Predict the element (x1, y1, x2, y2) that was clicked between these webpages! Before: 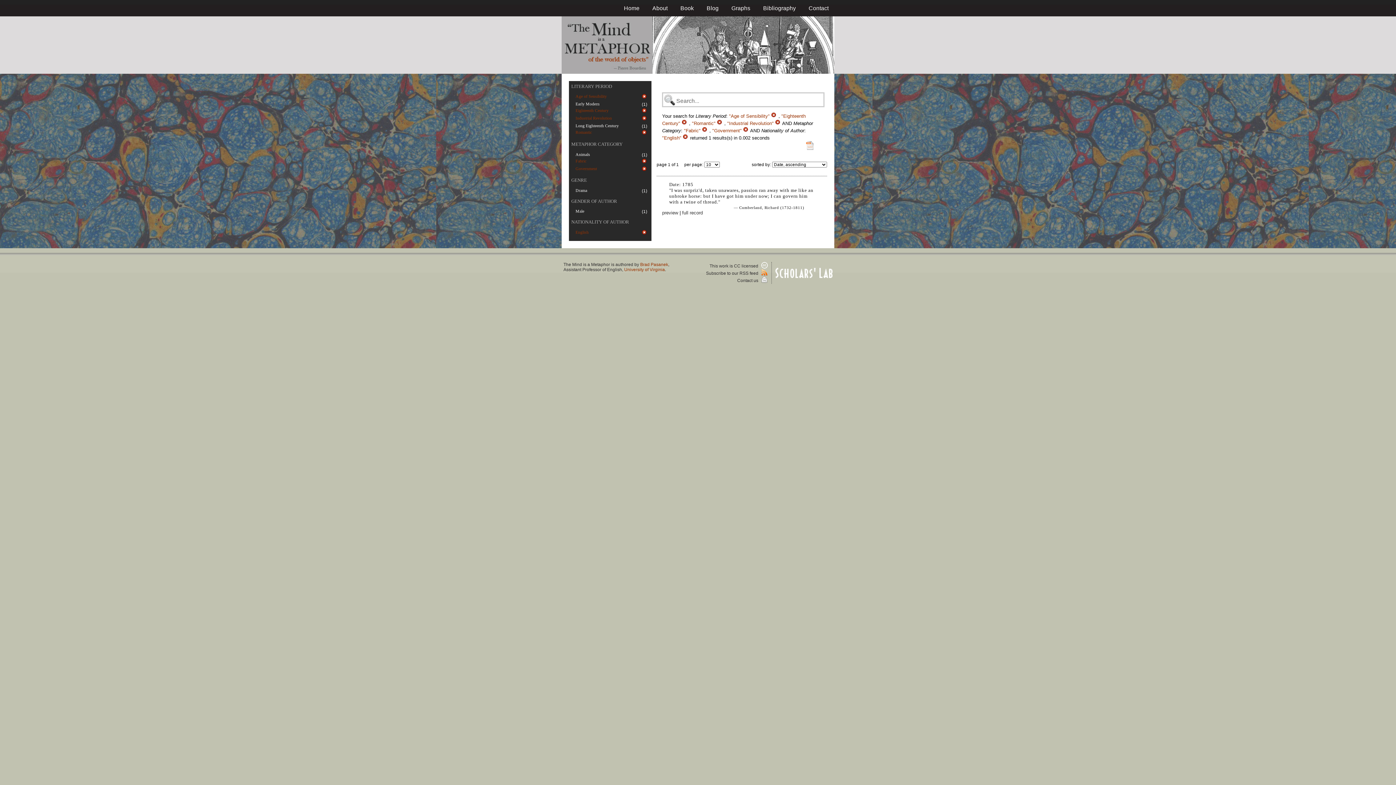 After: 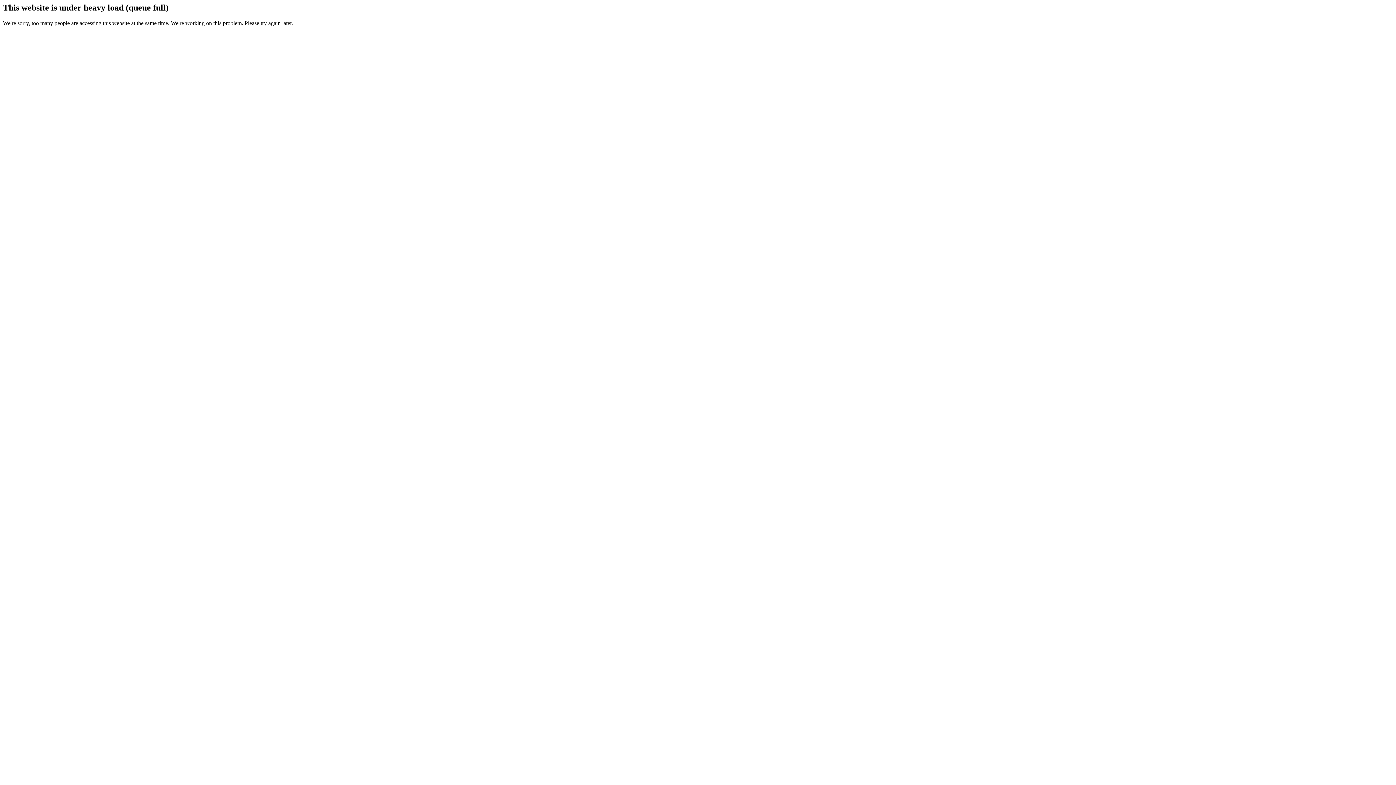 Action: bbox: (641, 109, 647, 114)